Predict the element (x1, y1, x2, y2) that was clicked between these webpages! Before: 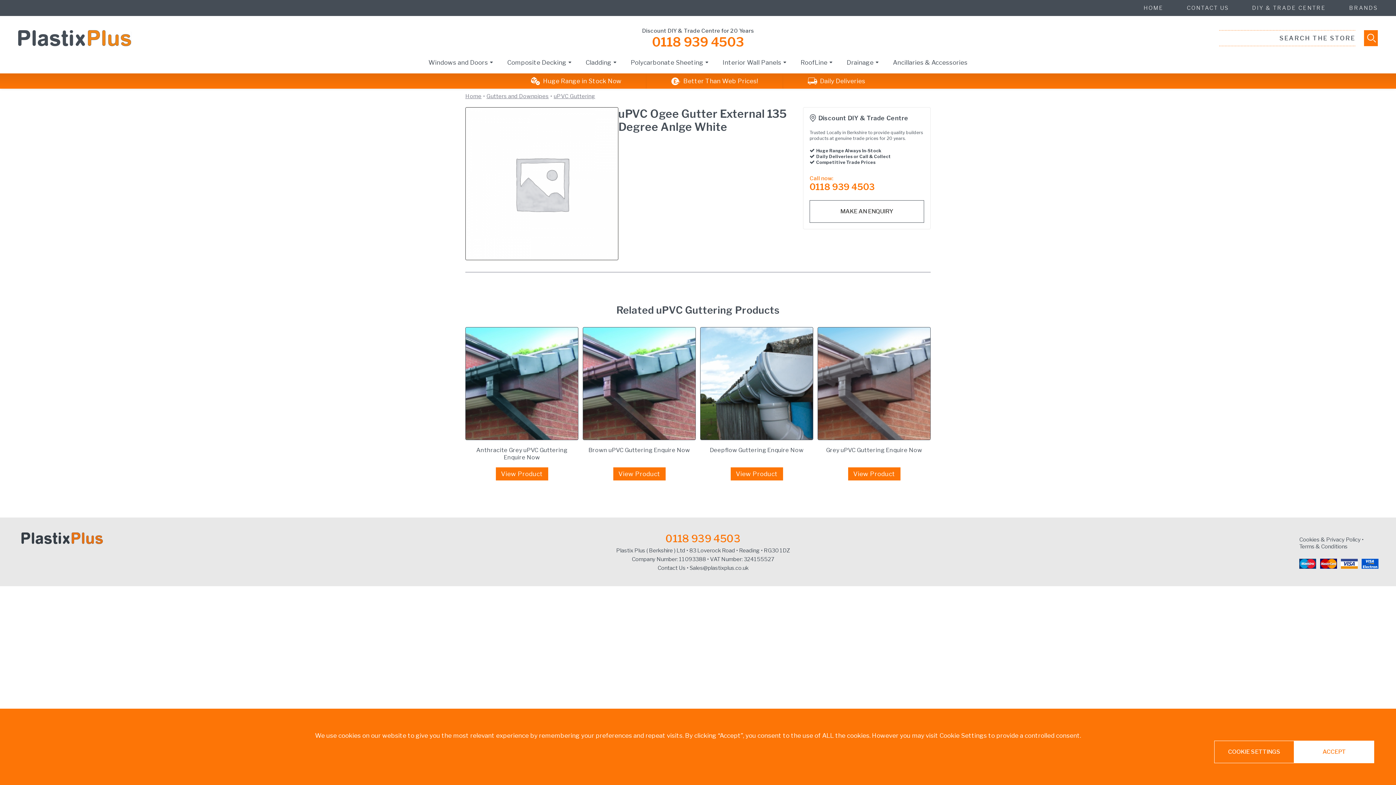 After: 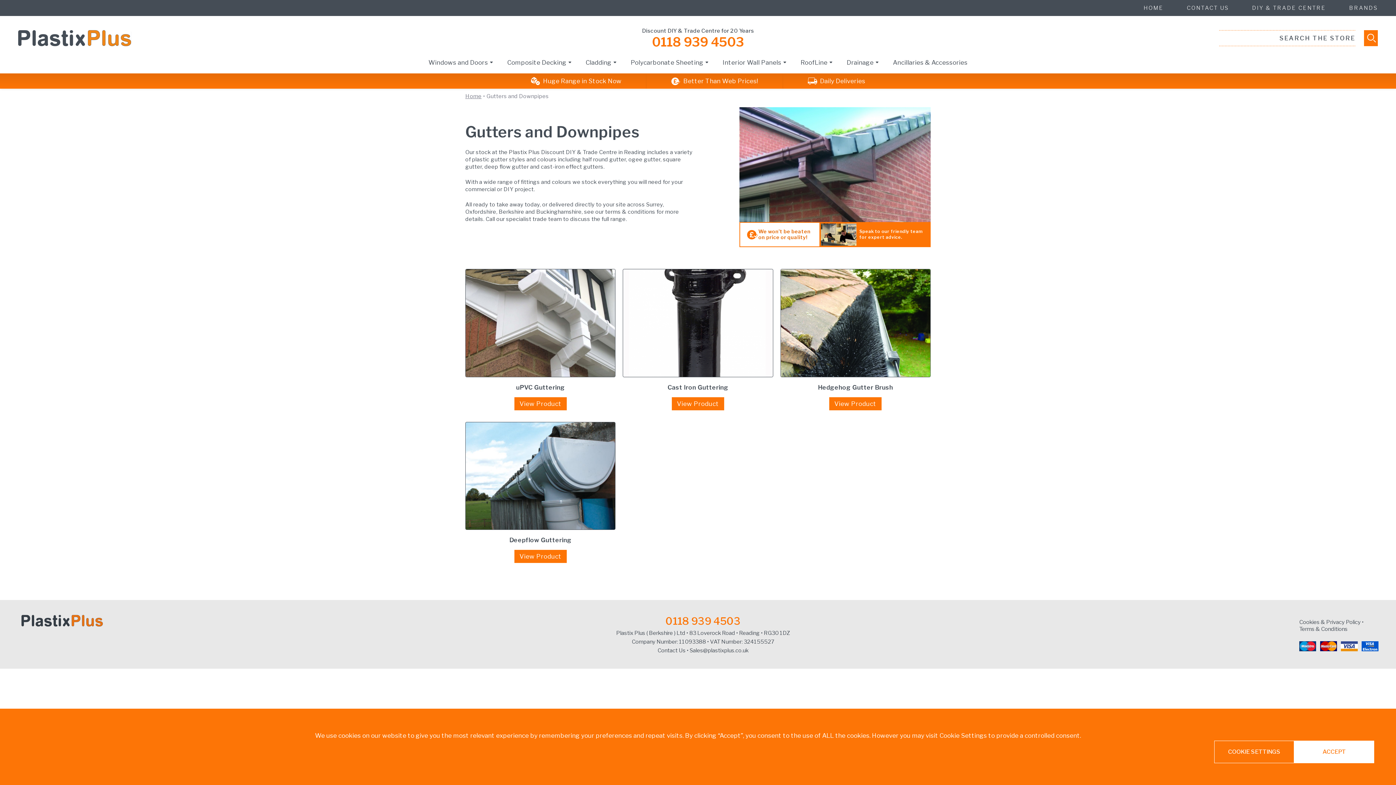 Action: bbox: (486, 93, 548, 99) label: Gutters and Downpipes